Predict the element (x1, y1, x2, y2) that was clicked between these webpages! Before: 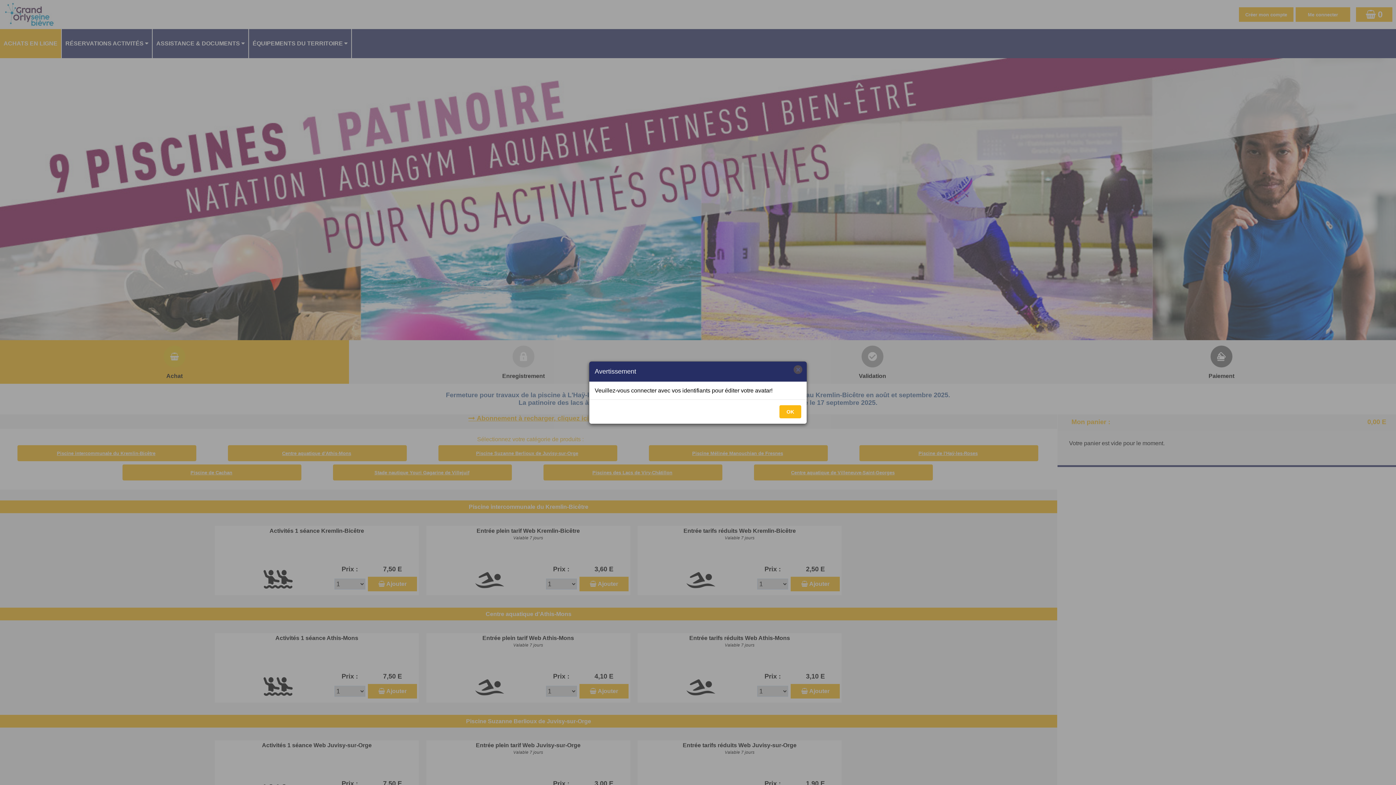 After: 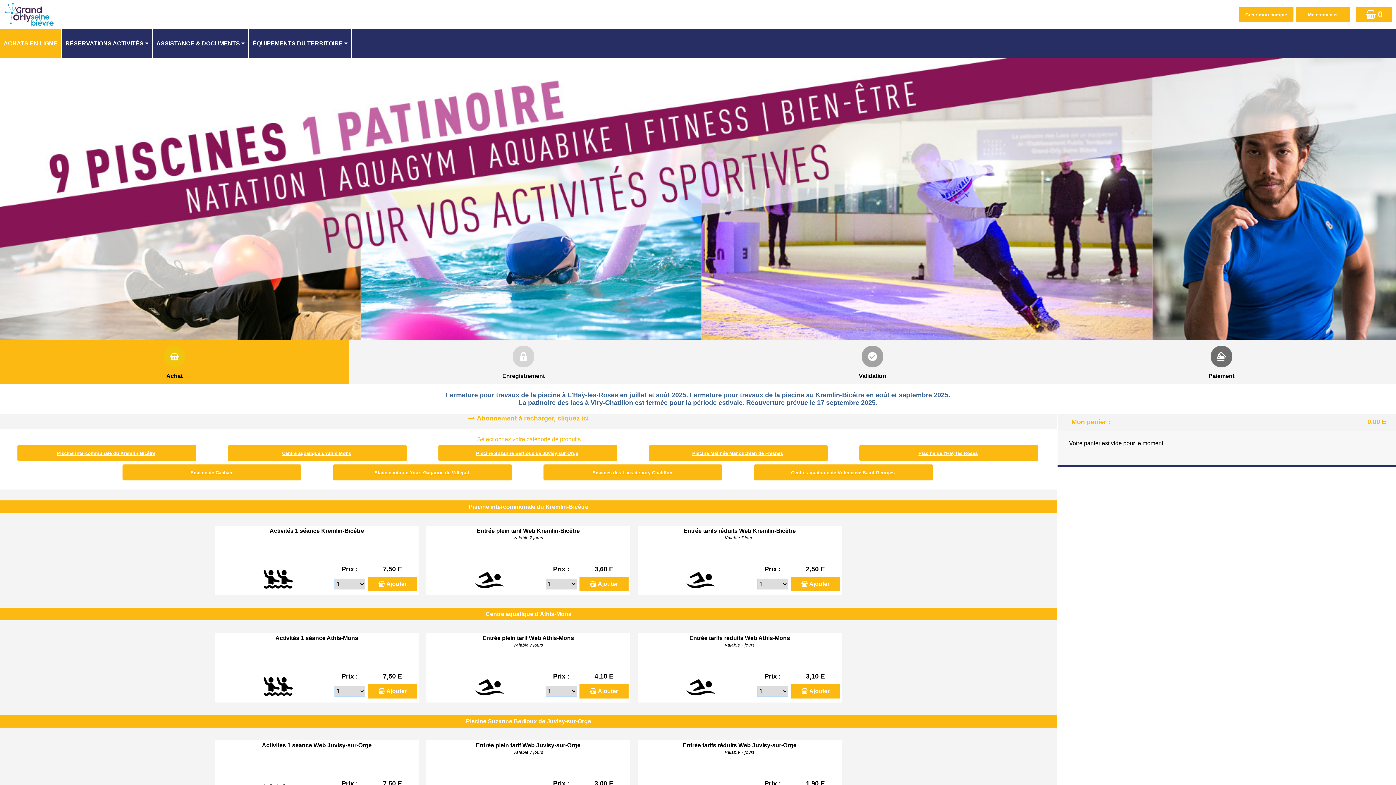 Action: bbox: (793, 365, 802, 374) label: ×